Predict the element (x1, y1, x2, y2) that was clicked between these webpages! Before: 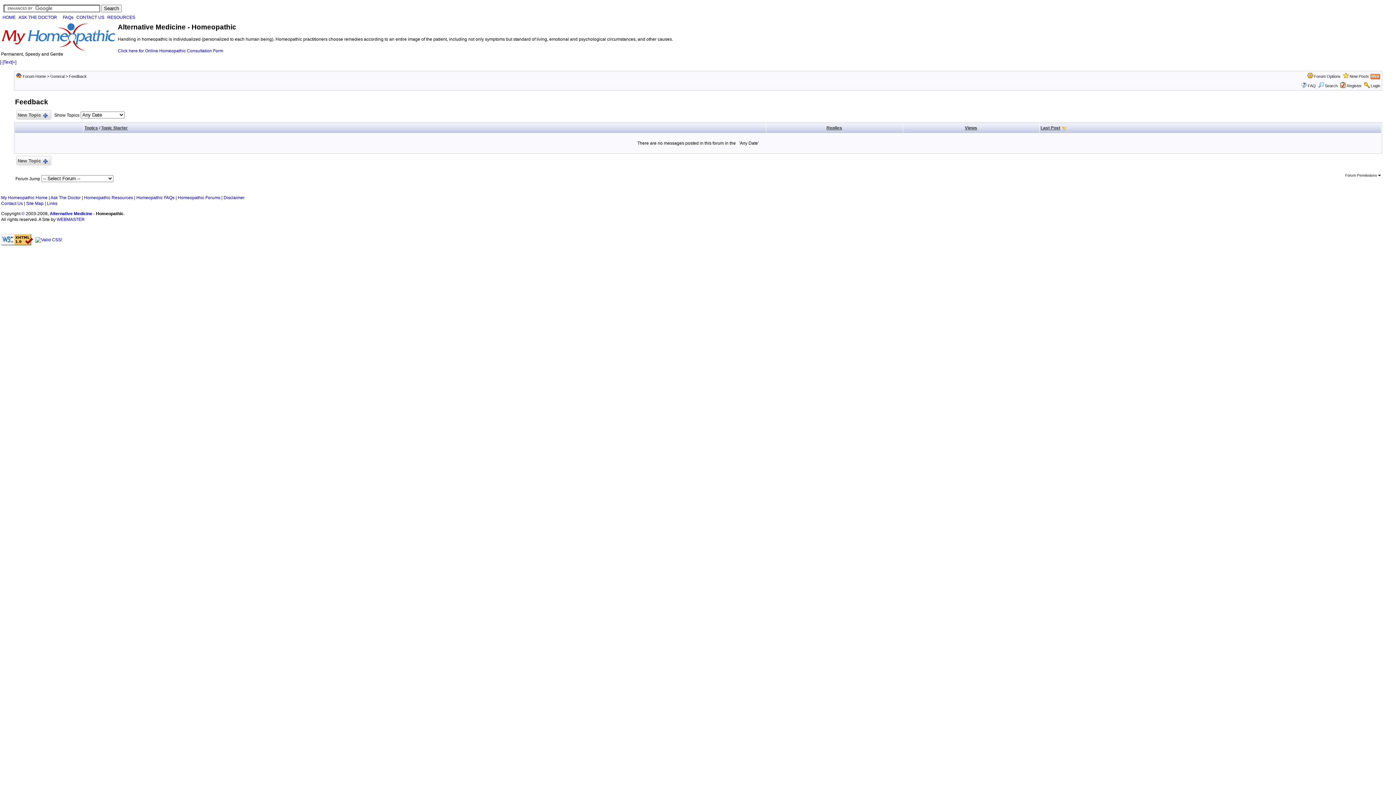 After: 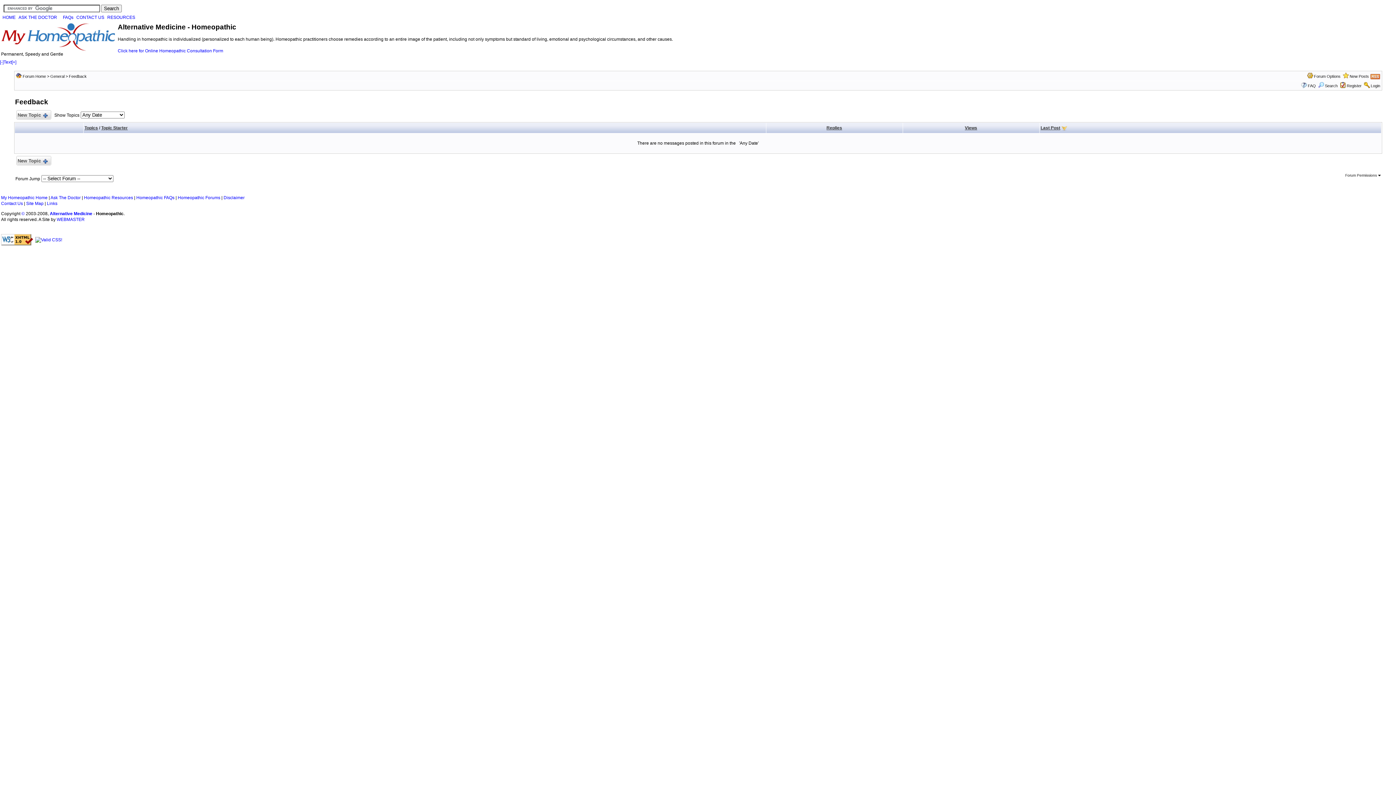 Action: label: Text bbox: (3, 59, 11, 64)